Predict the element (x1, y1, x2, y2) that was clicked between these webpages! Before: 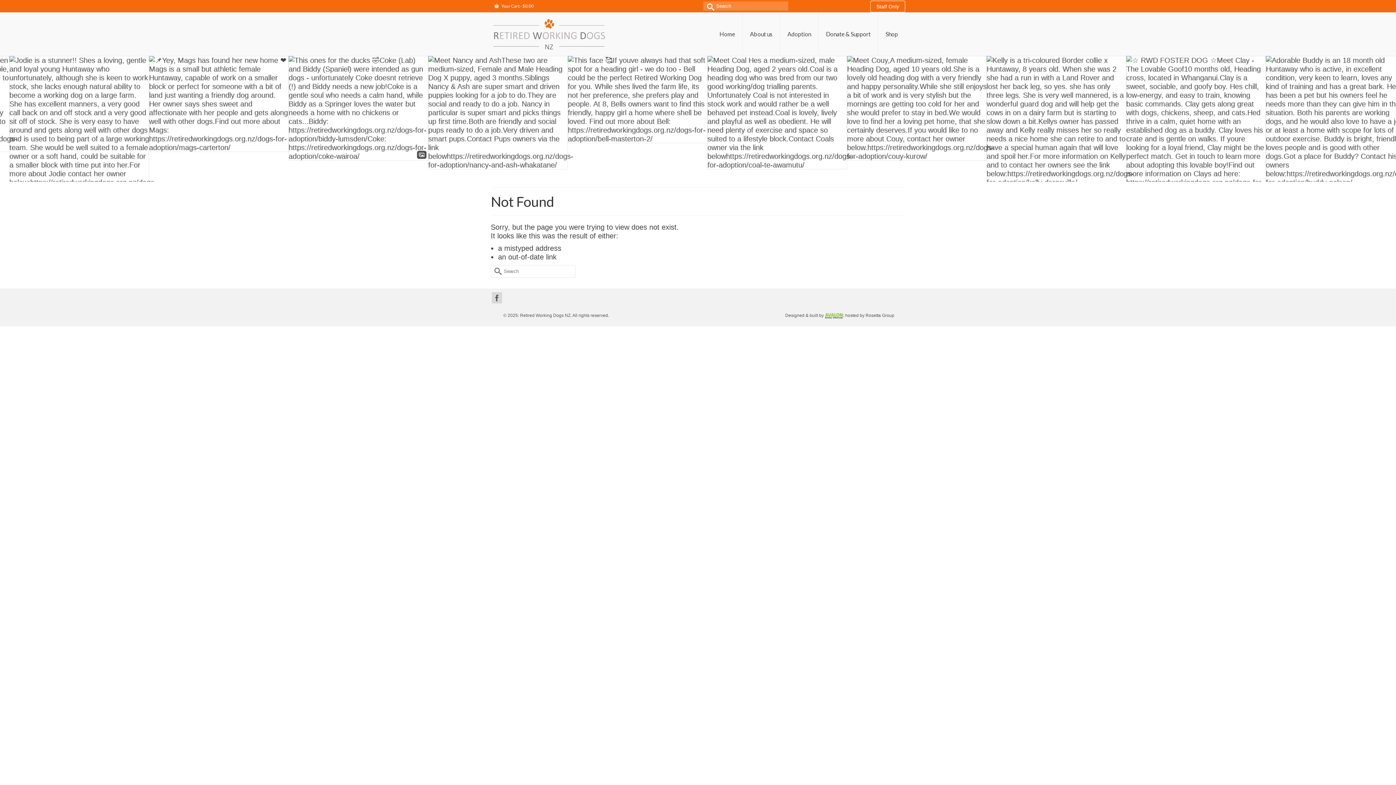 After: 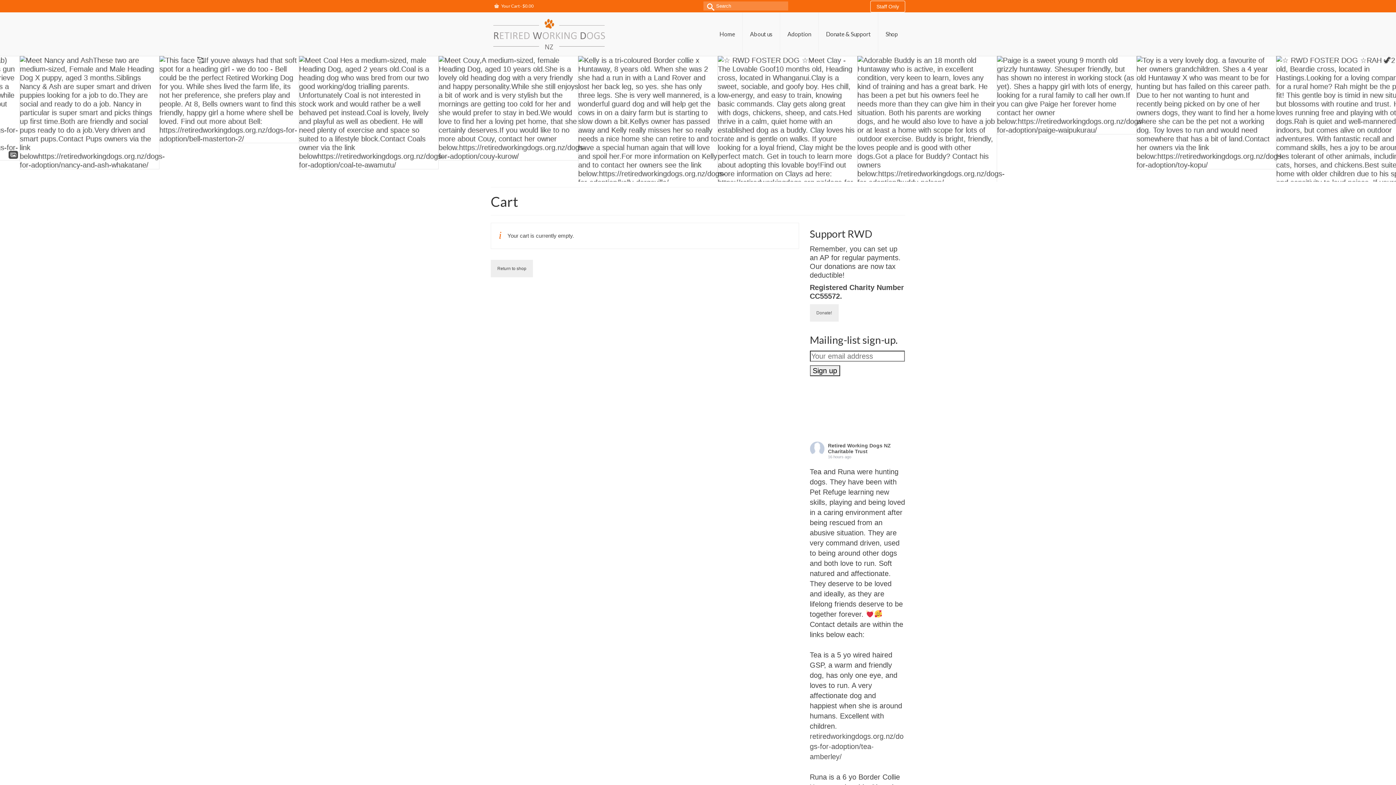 Action: bbox: (490, 0, 537, 12) label:  Your Cart - $0.00